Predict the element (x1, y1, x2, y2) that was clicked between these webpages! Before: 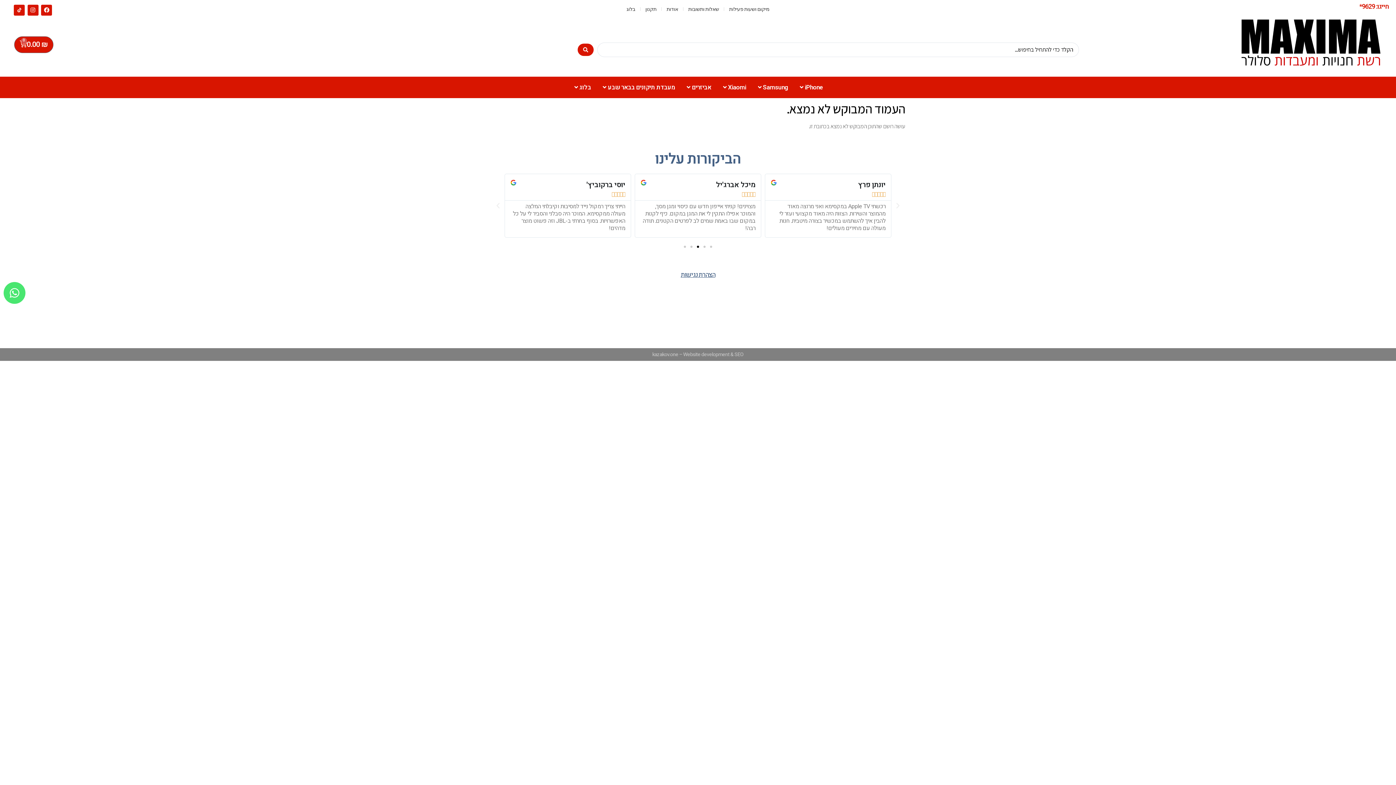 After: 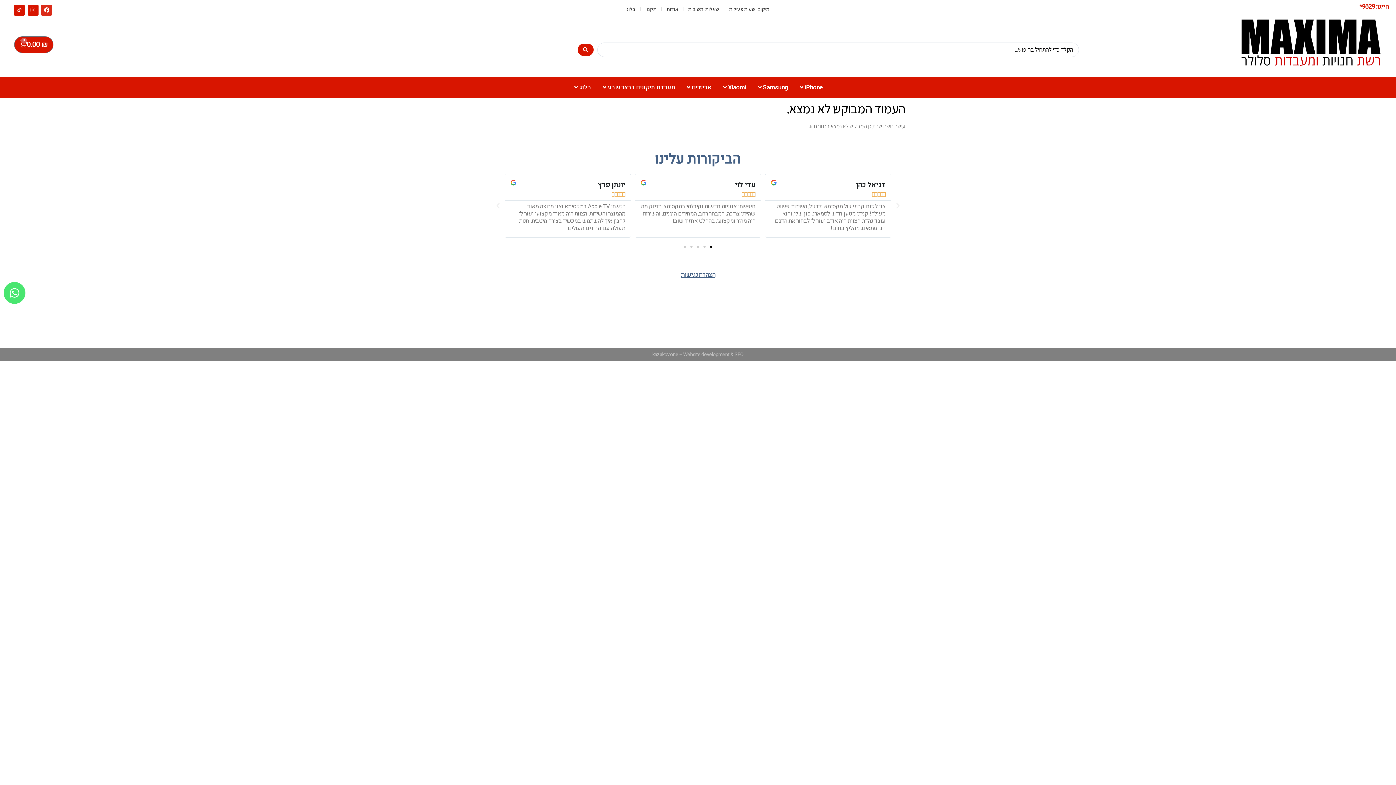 Action: label: Facebook bbox: (41, 4, 52, 15)